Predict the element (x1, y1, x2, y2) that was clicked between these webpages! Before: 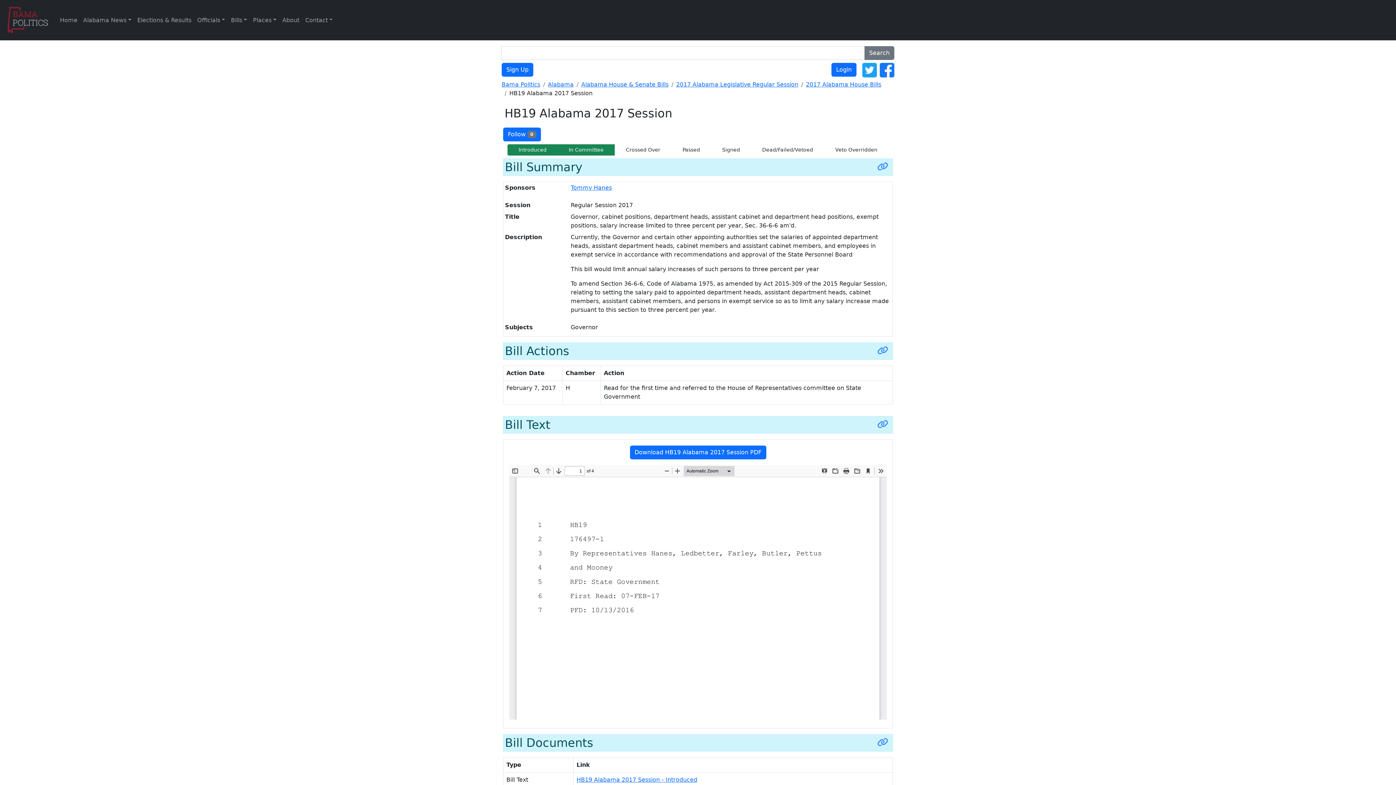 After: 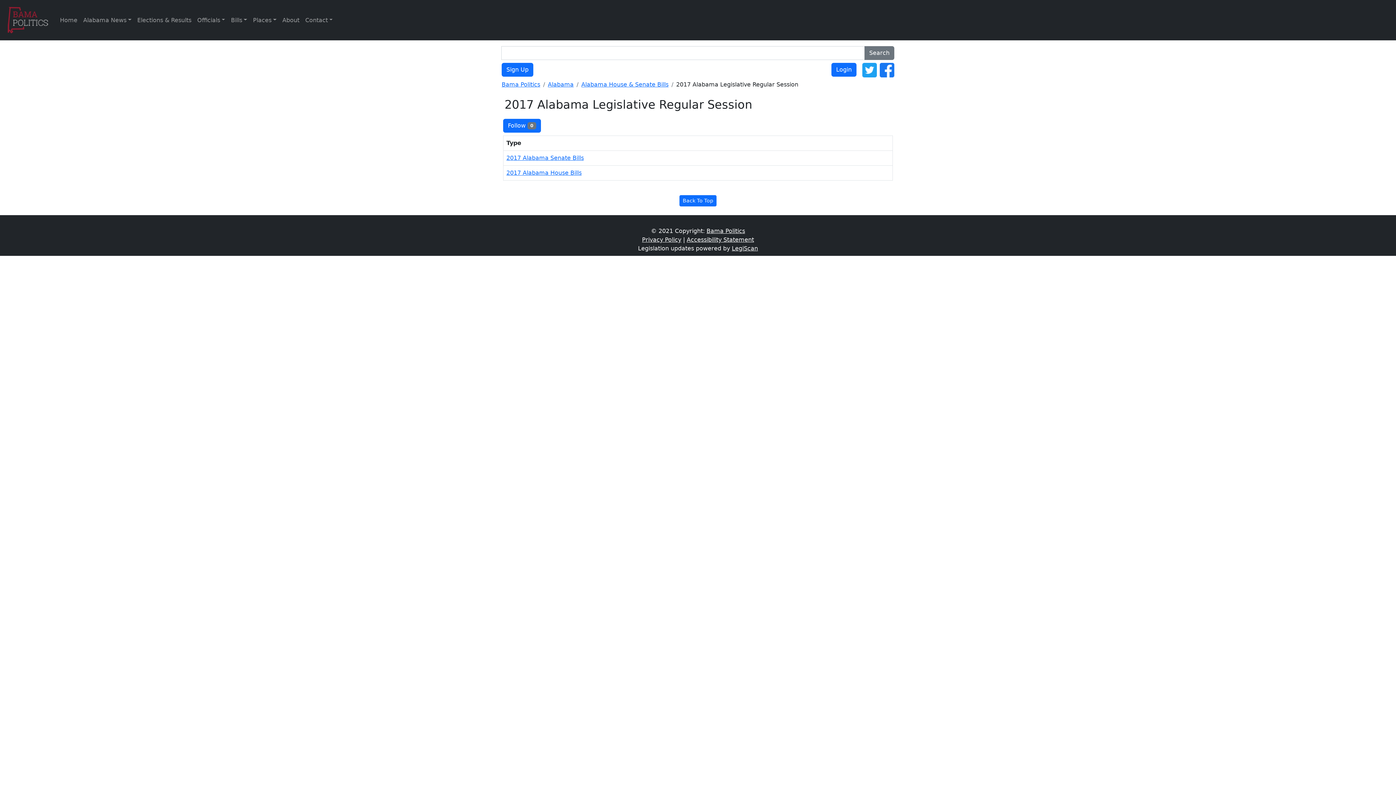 Action: bbox: (676, 81, 798, 88) label: 2017 Alabama Legislative Regular Session